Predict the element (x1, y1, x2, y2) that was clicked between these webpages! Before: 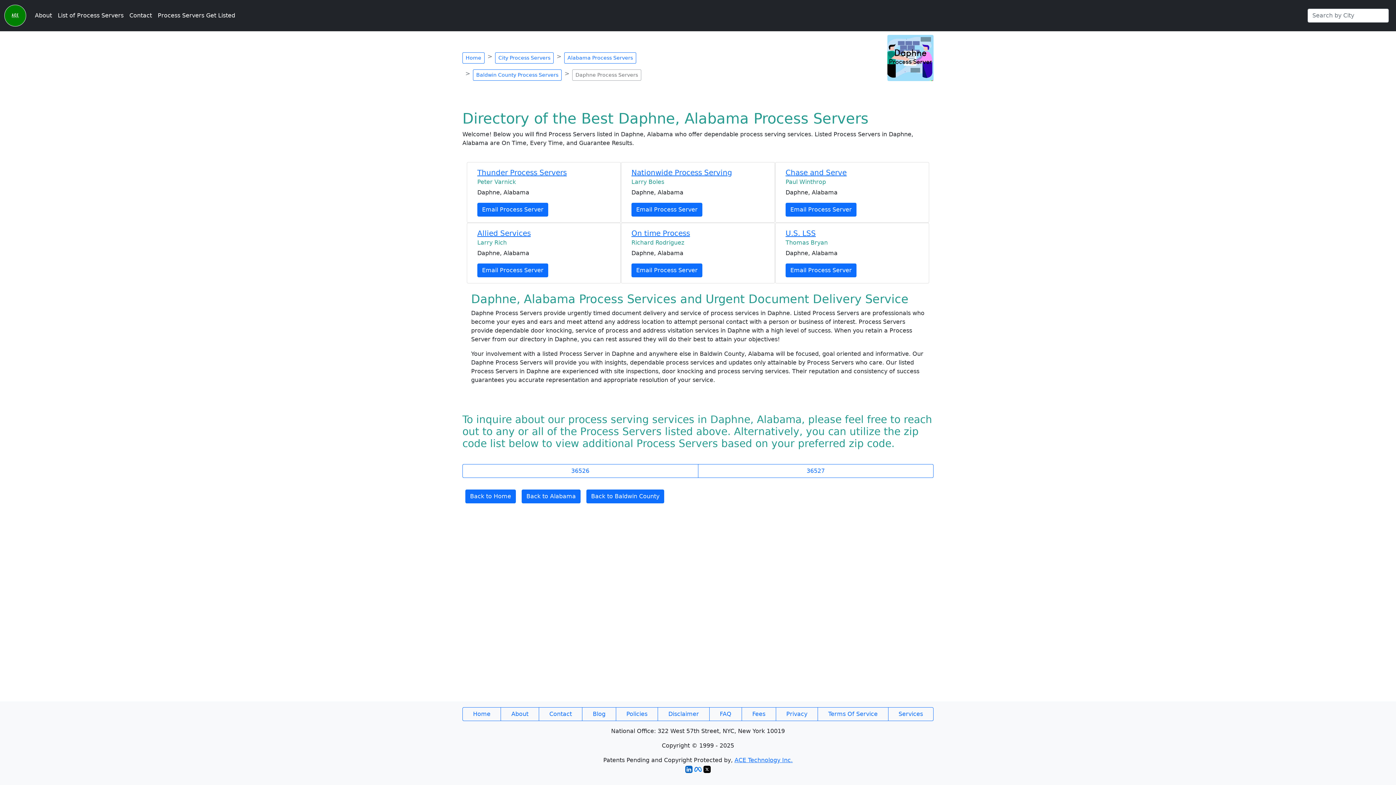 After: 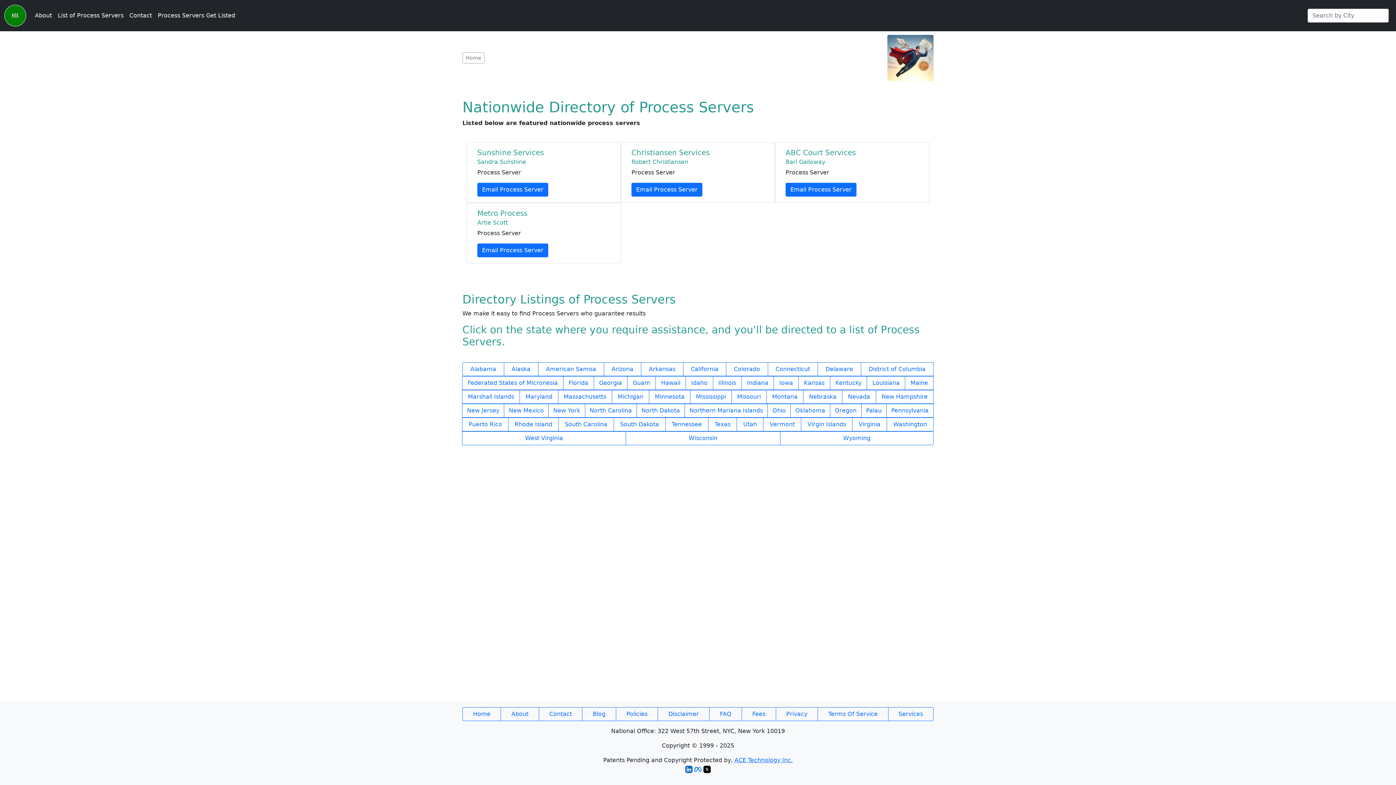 Action: label: Home bbox: (462, 707, 501, 721)